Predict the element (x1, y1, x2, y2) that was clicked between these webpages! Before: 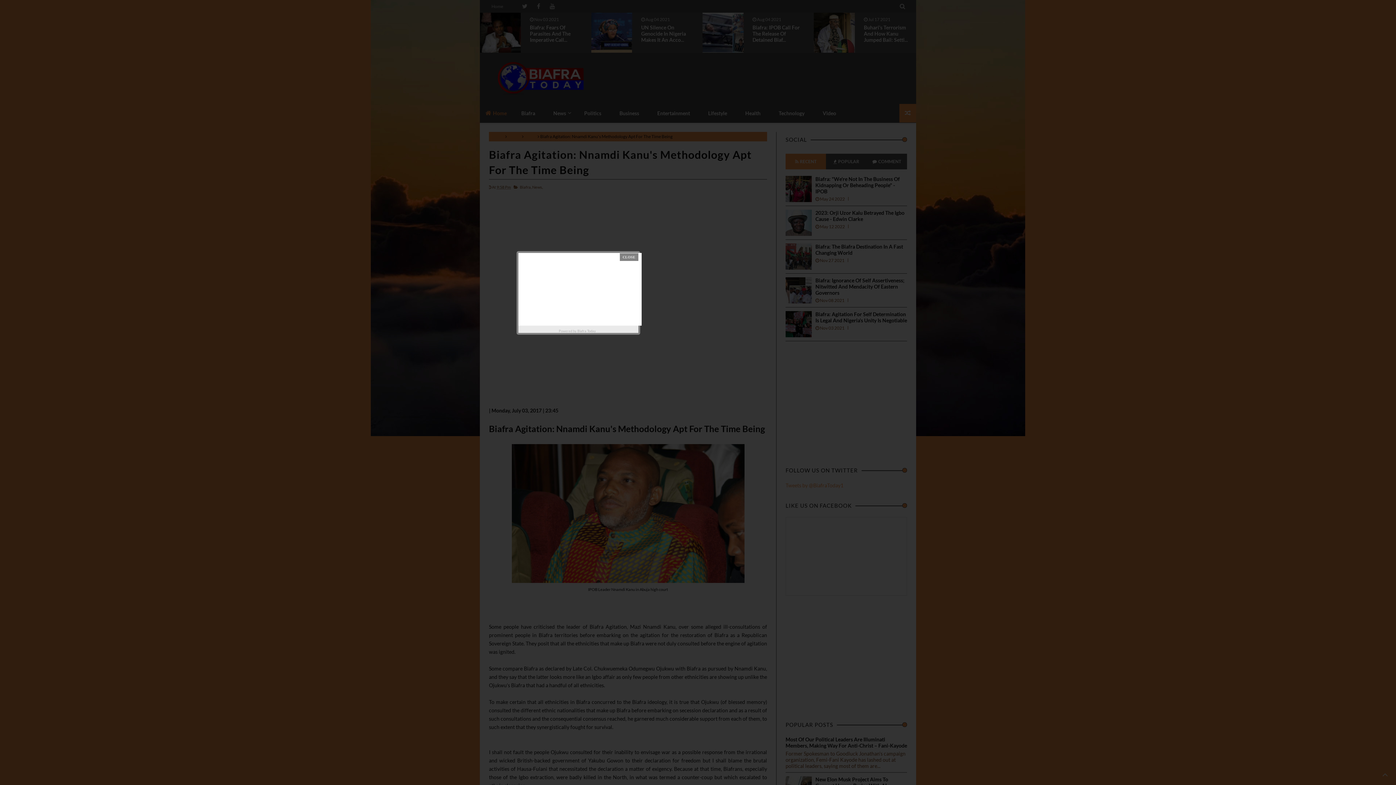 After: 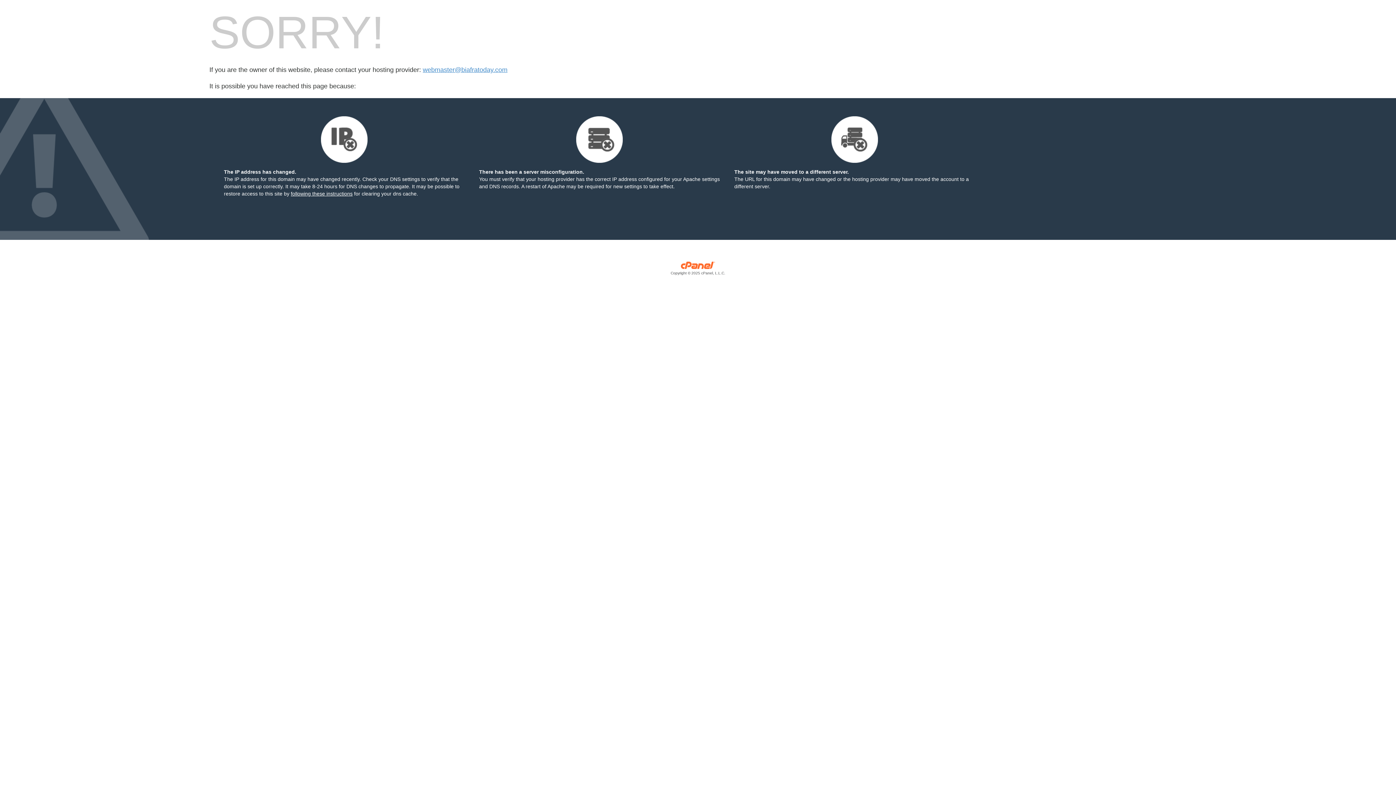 Action: label: Biafra Today bbox: (577, 327, 597, 334)